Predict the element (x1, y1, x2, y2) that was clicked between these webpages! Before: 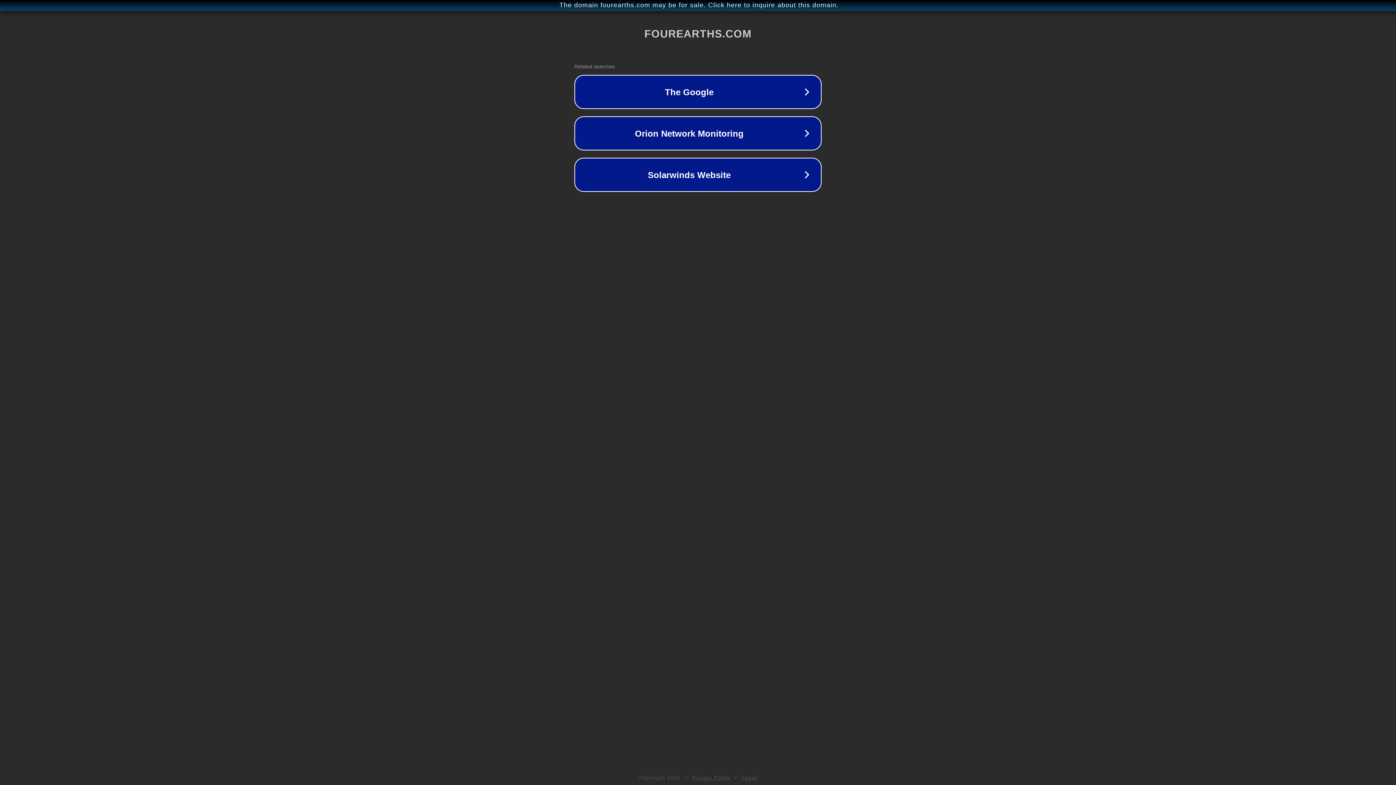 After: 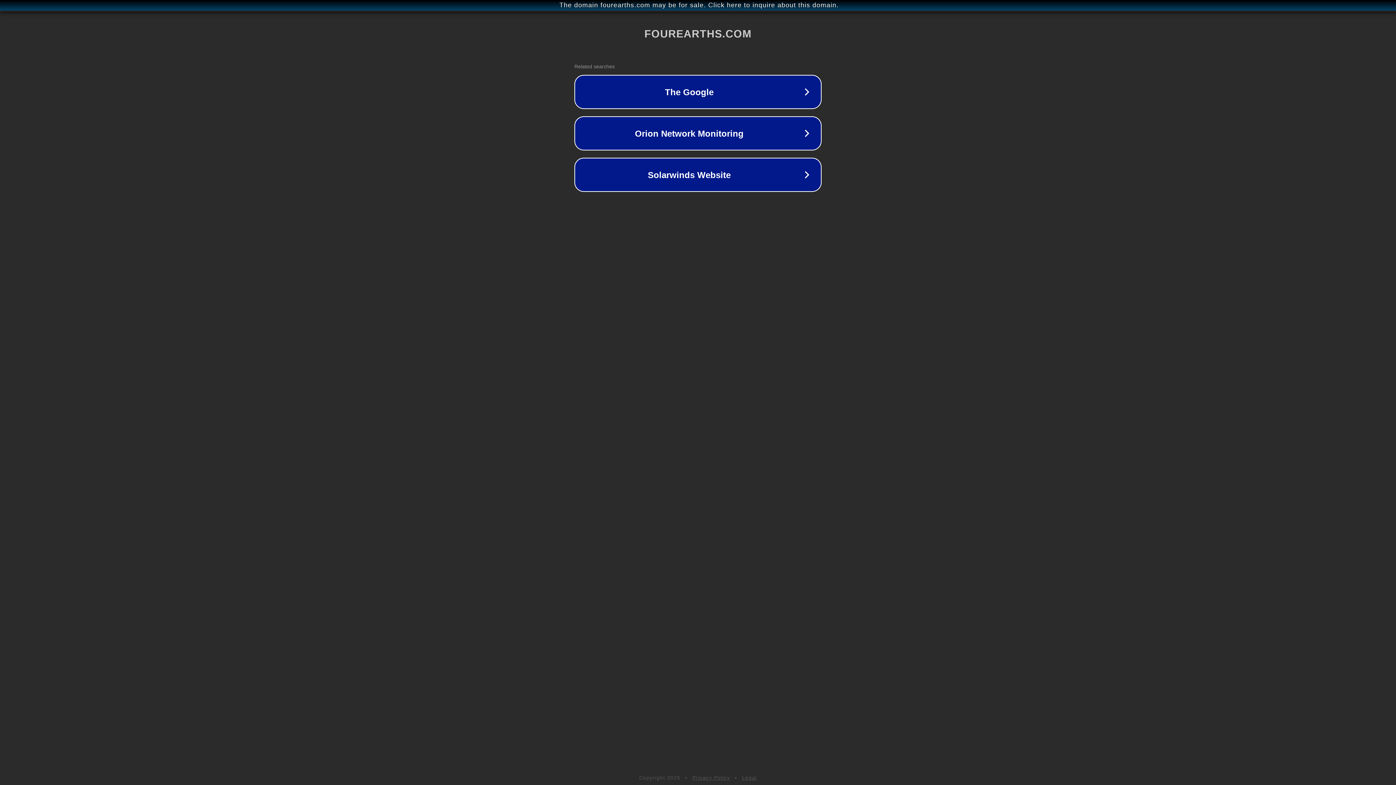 Action: label: Privacy Policy bbox: (692, 775, 730, 781)